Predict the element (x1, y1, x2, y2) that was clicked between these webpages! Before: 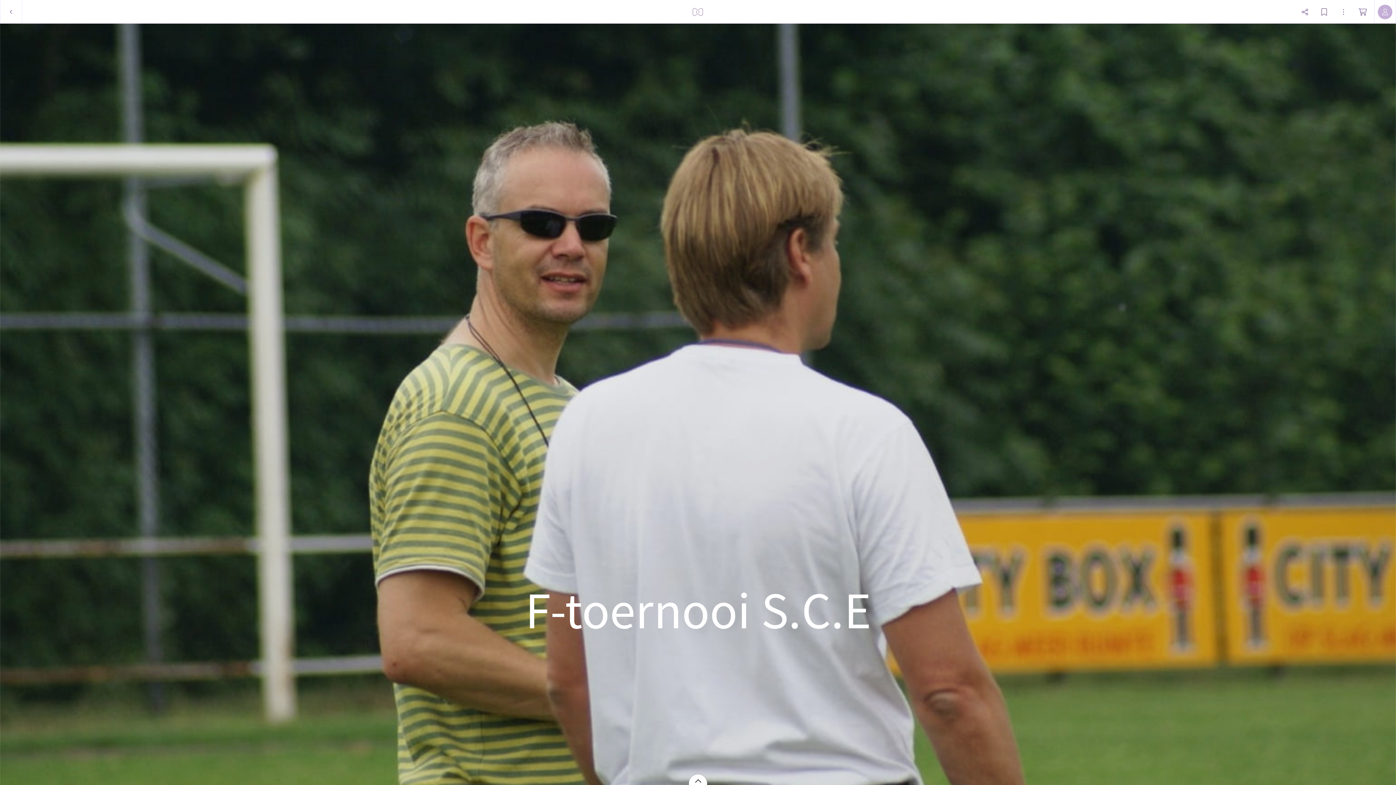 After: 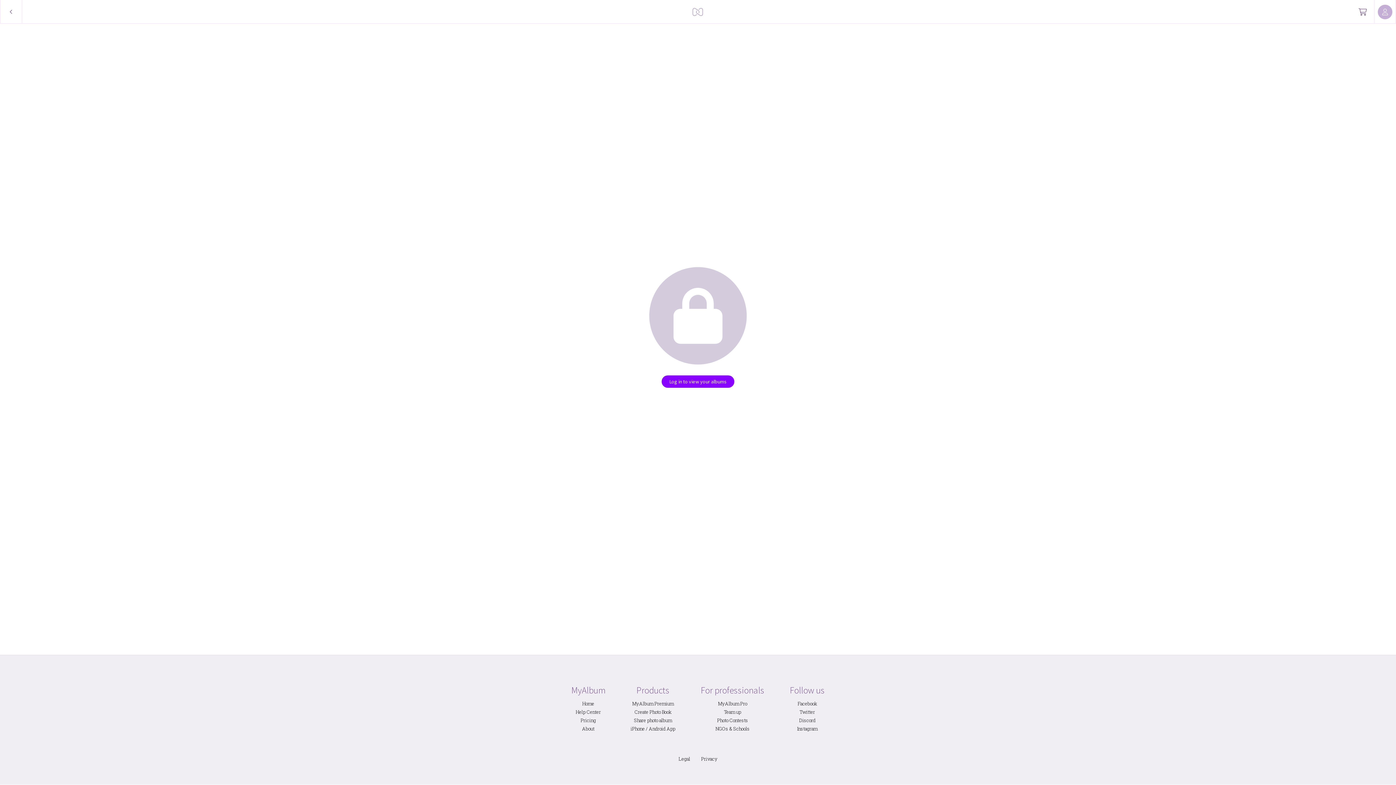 Action: bbox: (689, 0, 707, 23)